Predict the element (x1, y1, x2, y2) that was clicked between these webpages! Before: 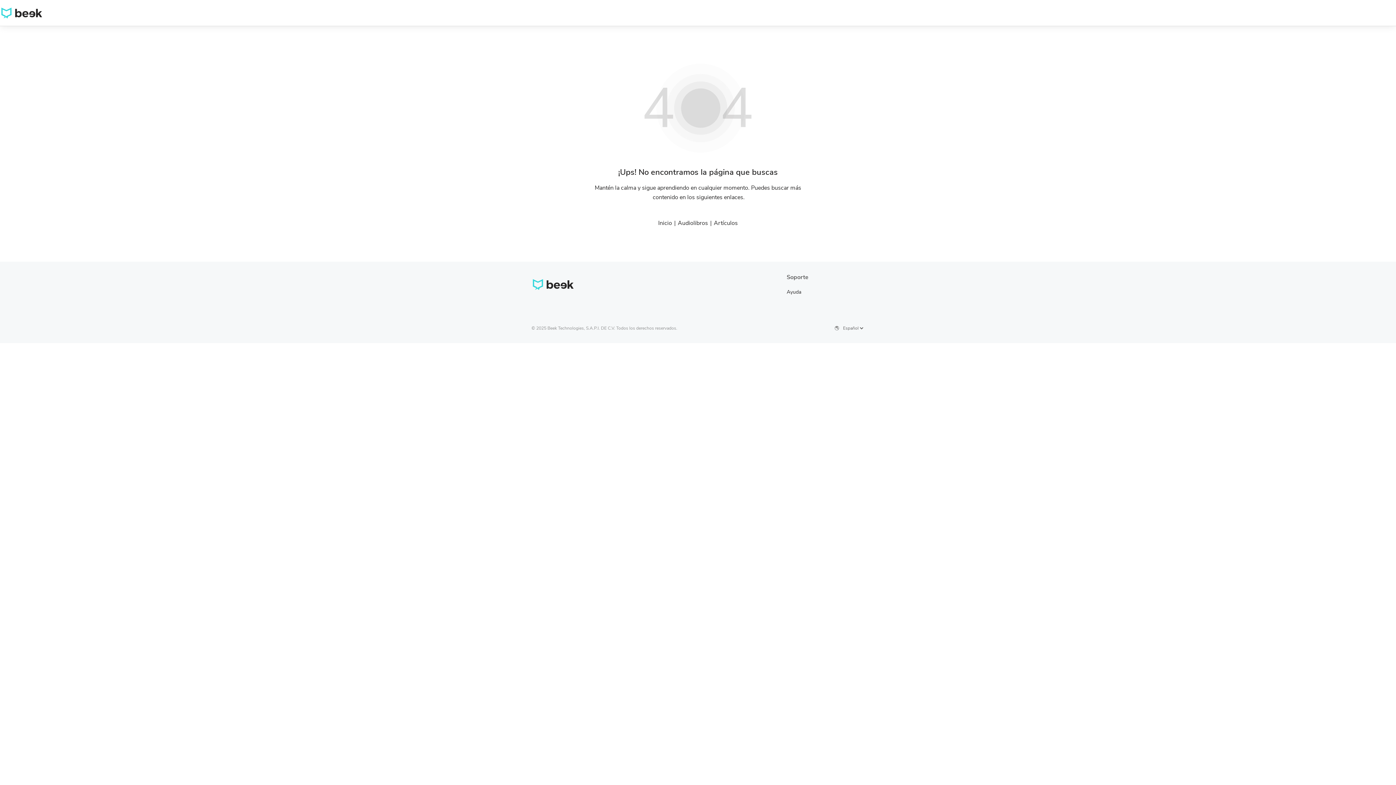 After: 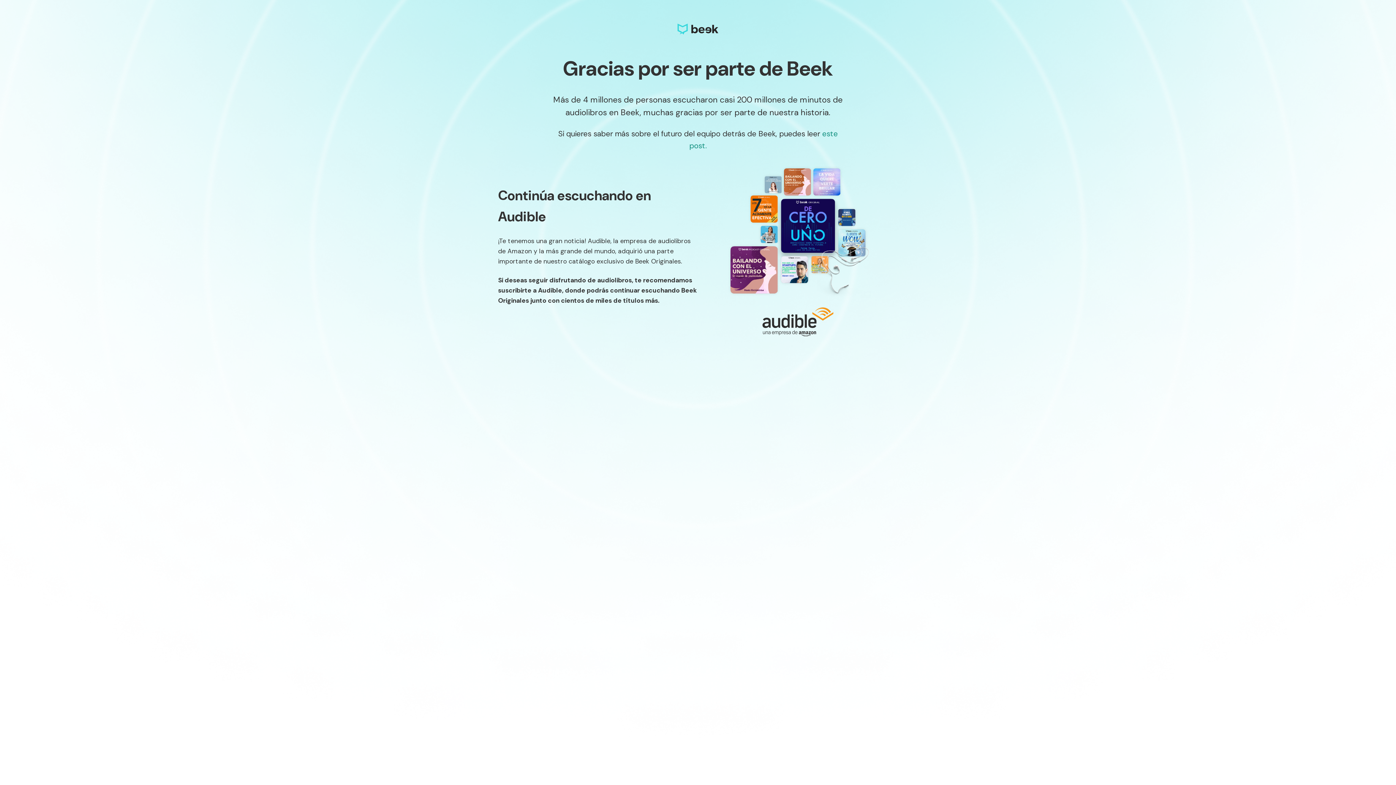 Action: bbox: (0, 7, 43, 18)